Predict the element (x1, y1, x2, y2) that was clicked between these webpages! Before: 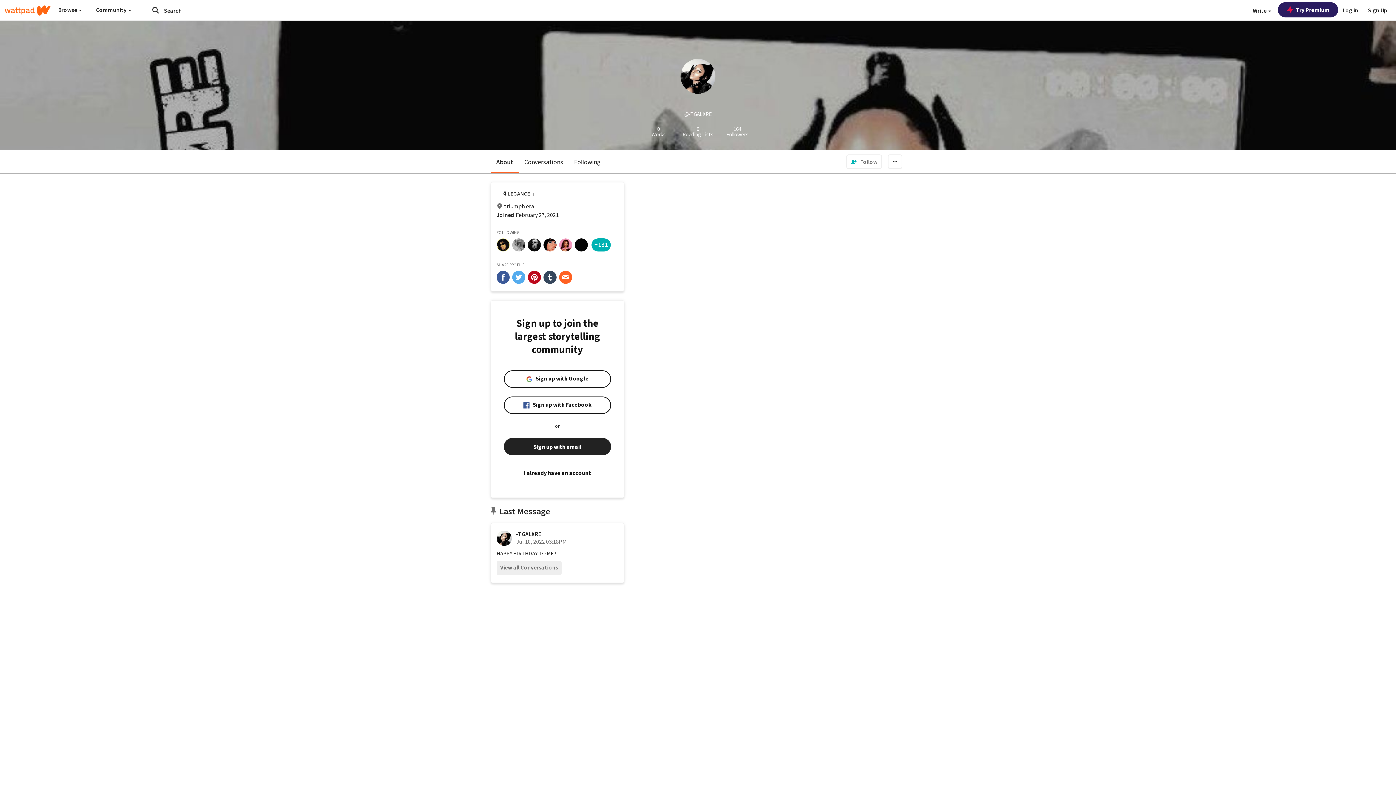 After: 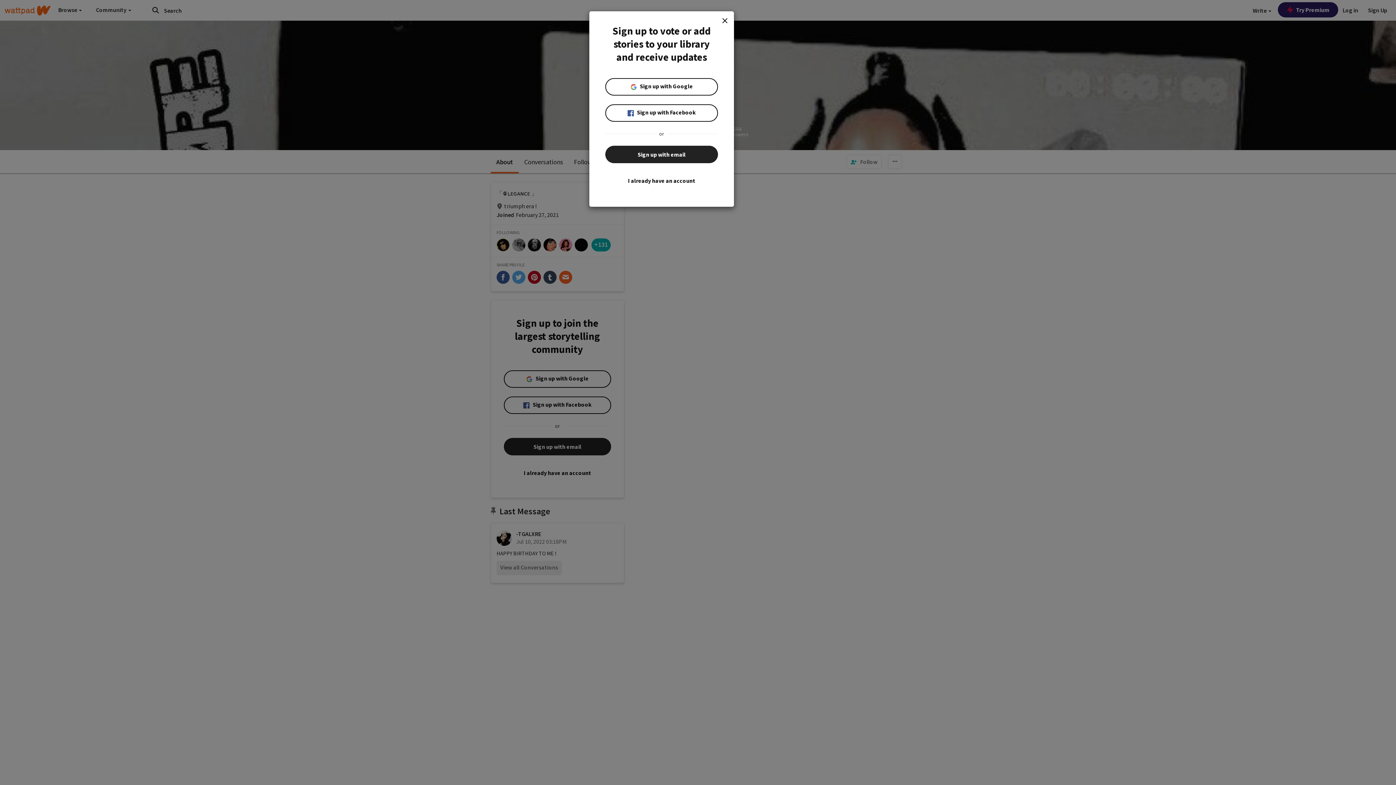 Action: bbox: (568, 150, 606, 173) label: Following